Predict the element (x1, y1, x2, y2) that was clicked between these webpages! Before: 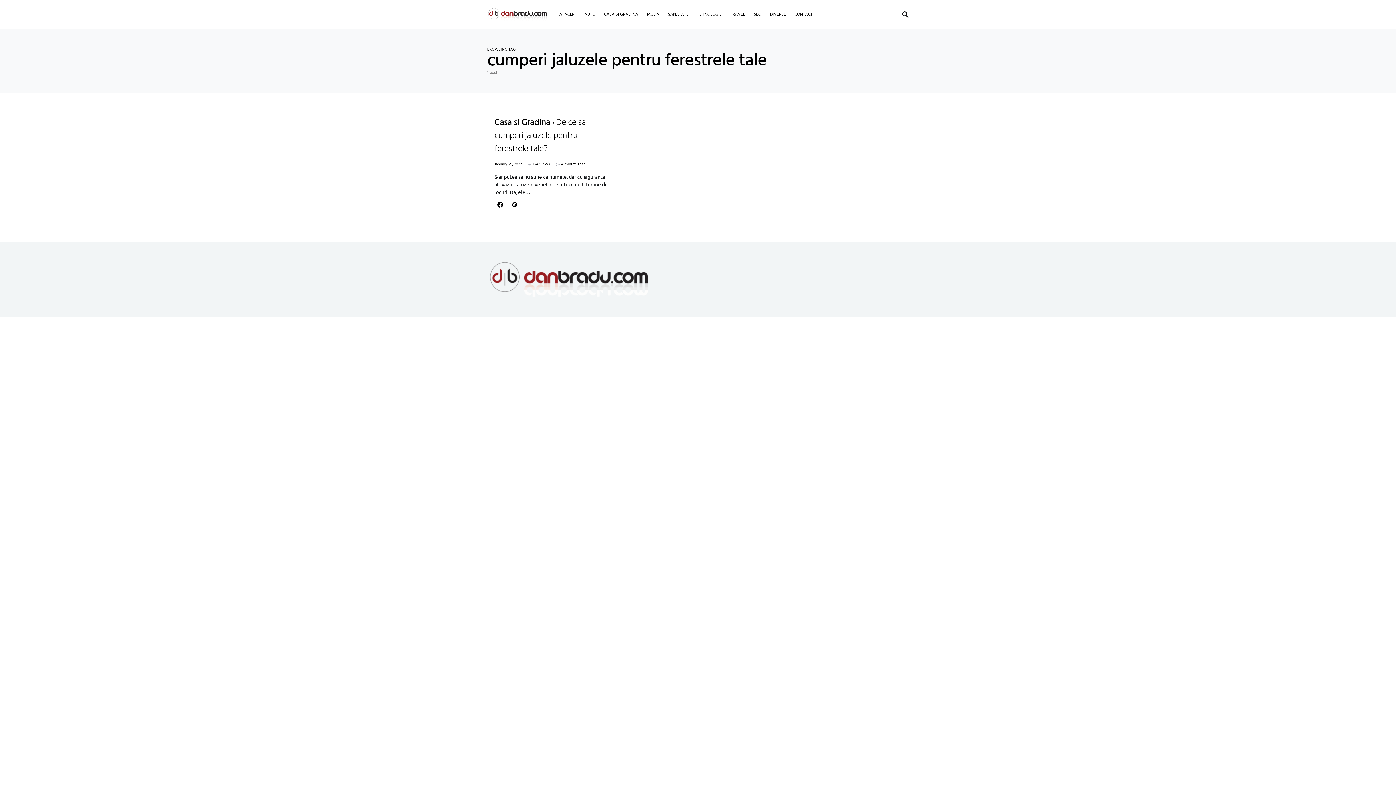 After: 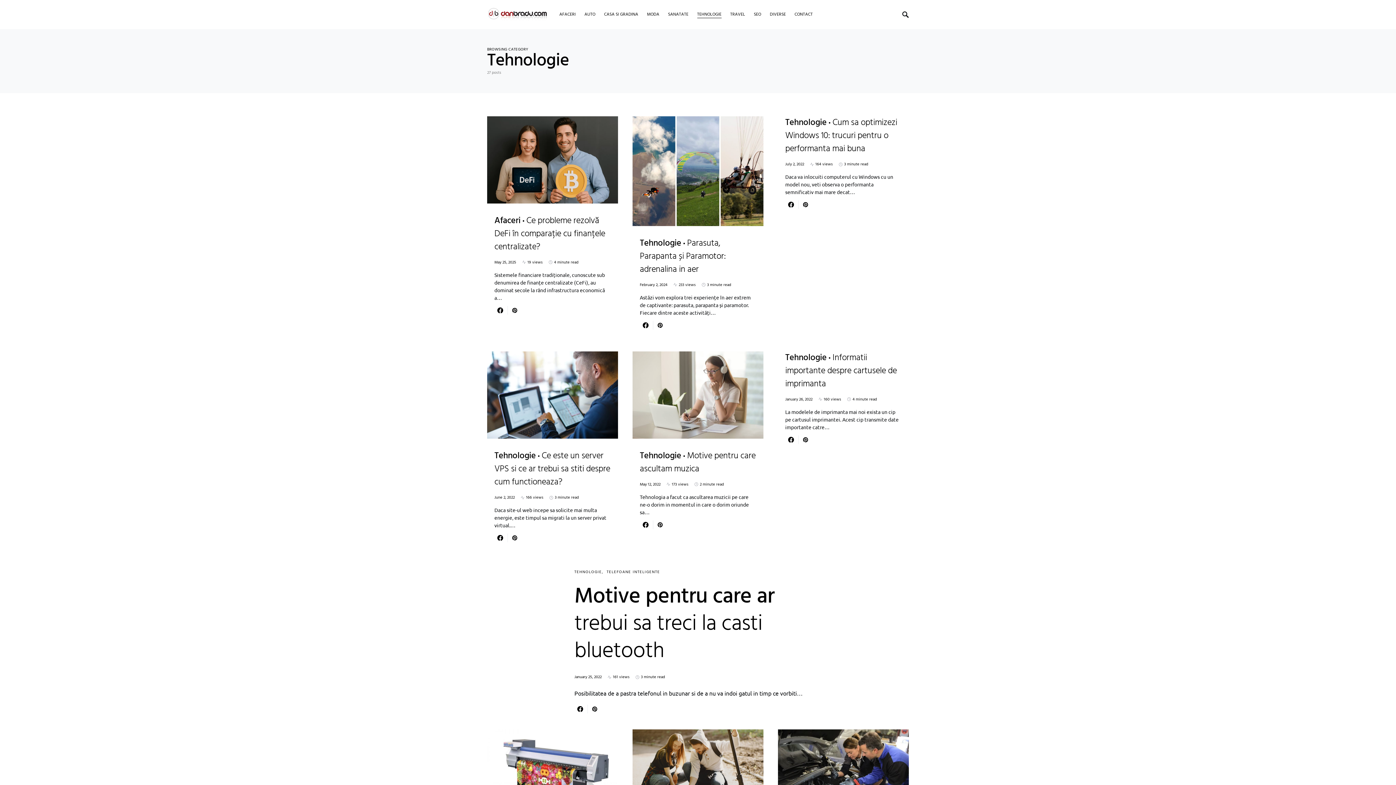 Action: label: TEHNOLOGIE bbox: (692, 0, 726, 28)